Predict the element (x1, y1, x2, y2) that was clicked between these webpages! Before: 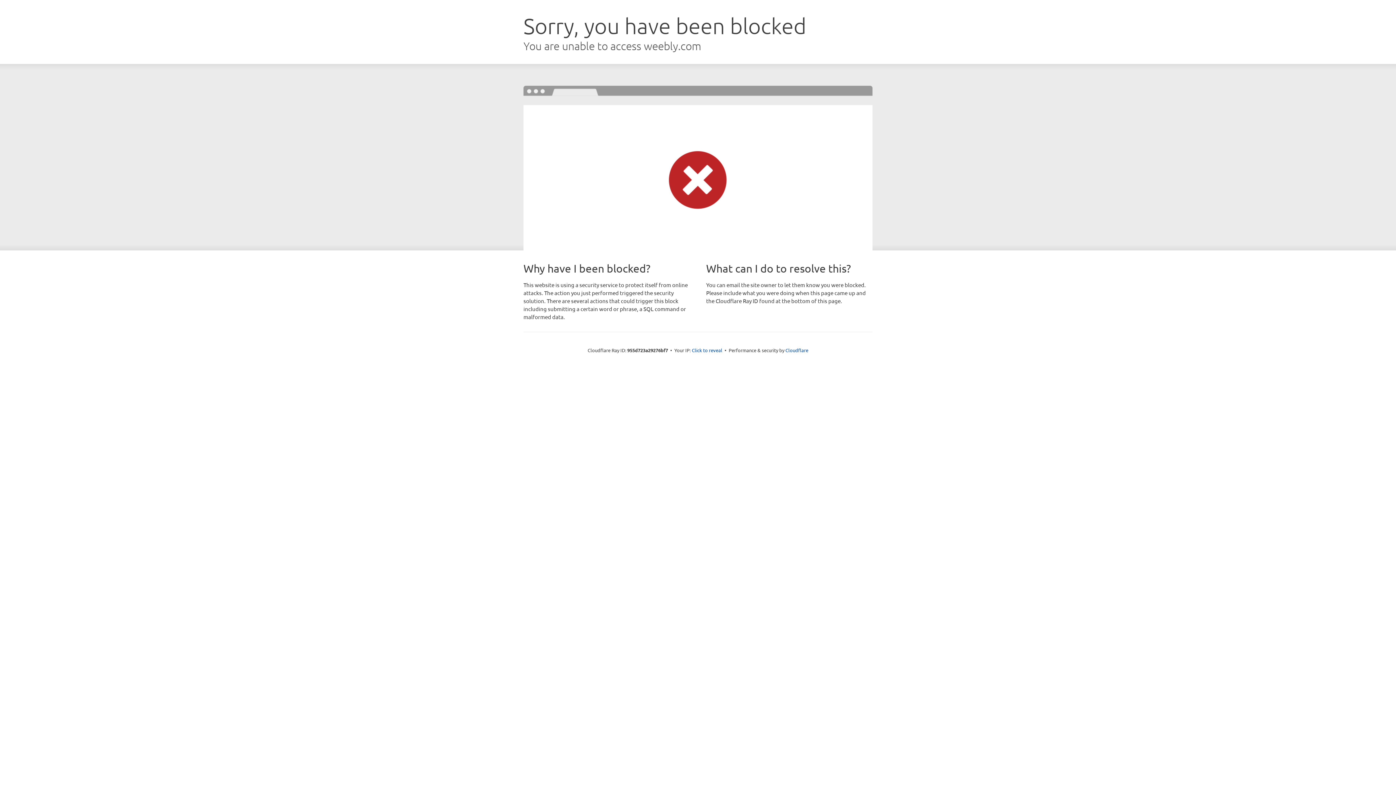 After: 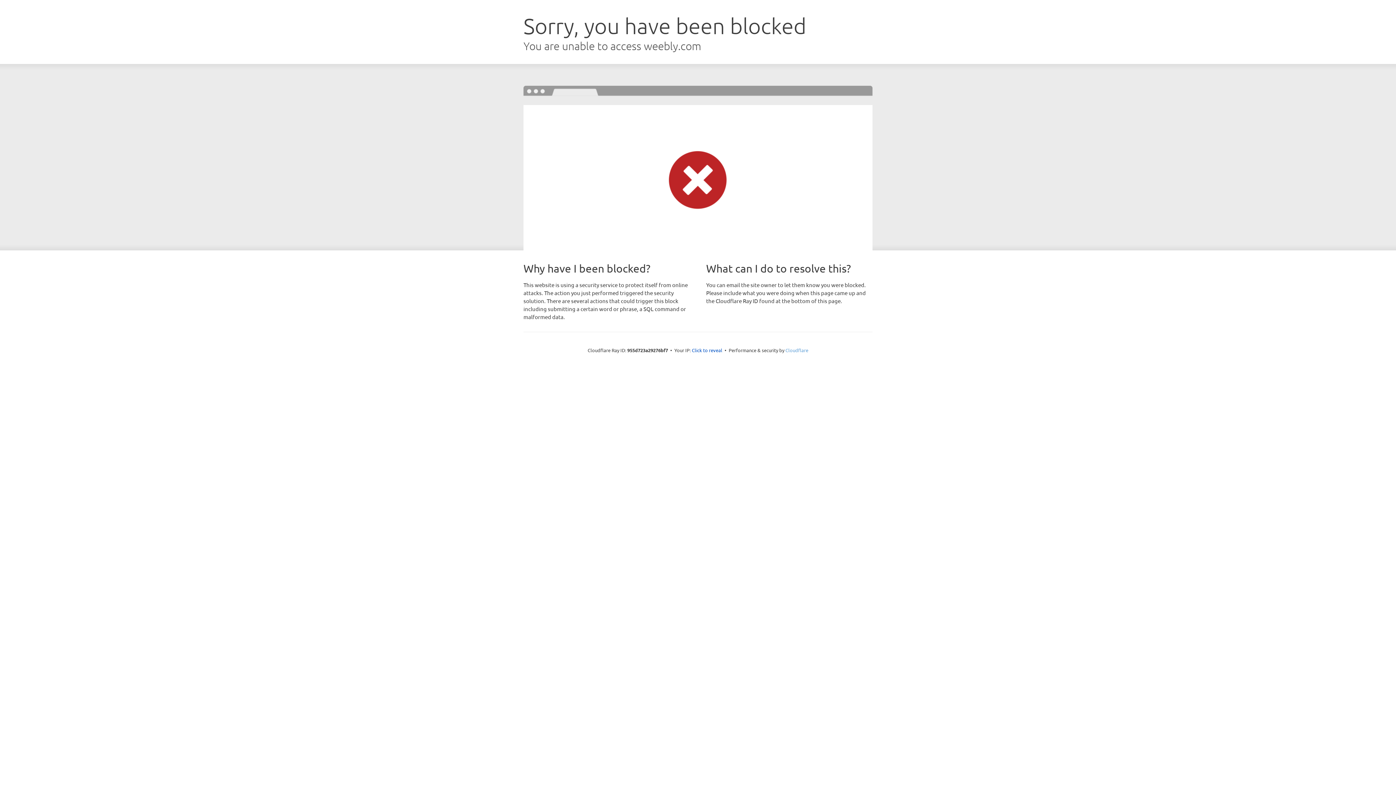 Action: label: Cloudflare bbox: (785, 347, 808, 353)